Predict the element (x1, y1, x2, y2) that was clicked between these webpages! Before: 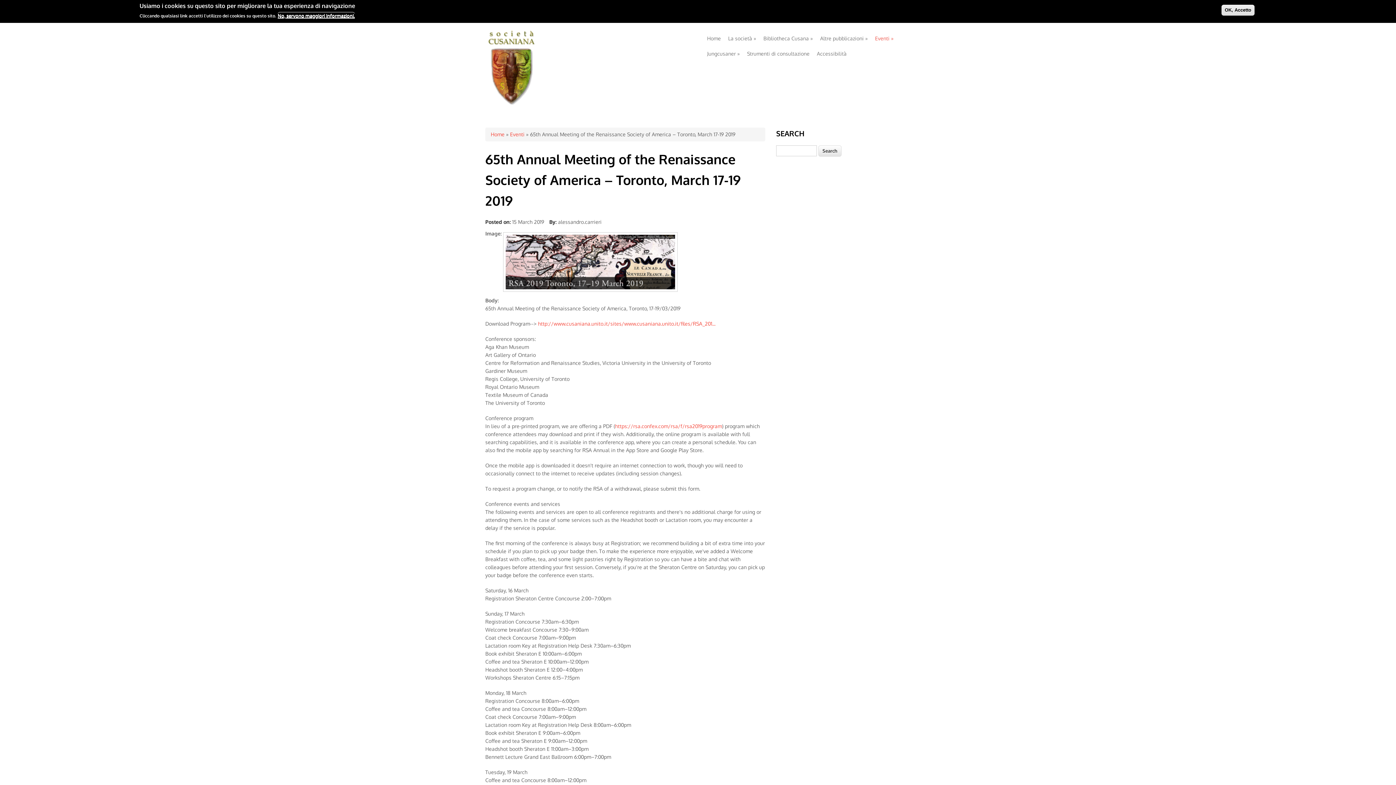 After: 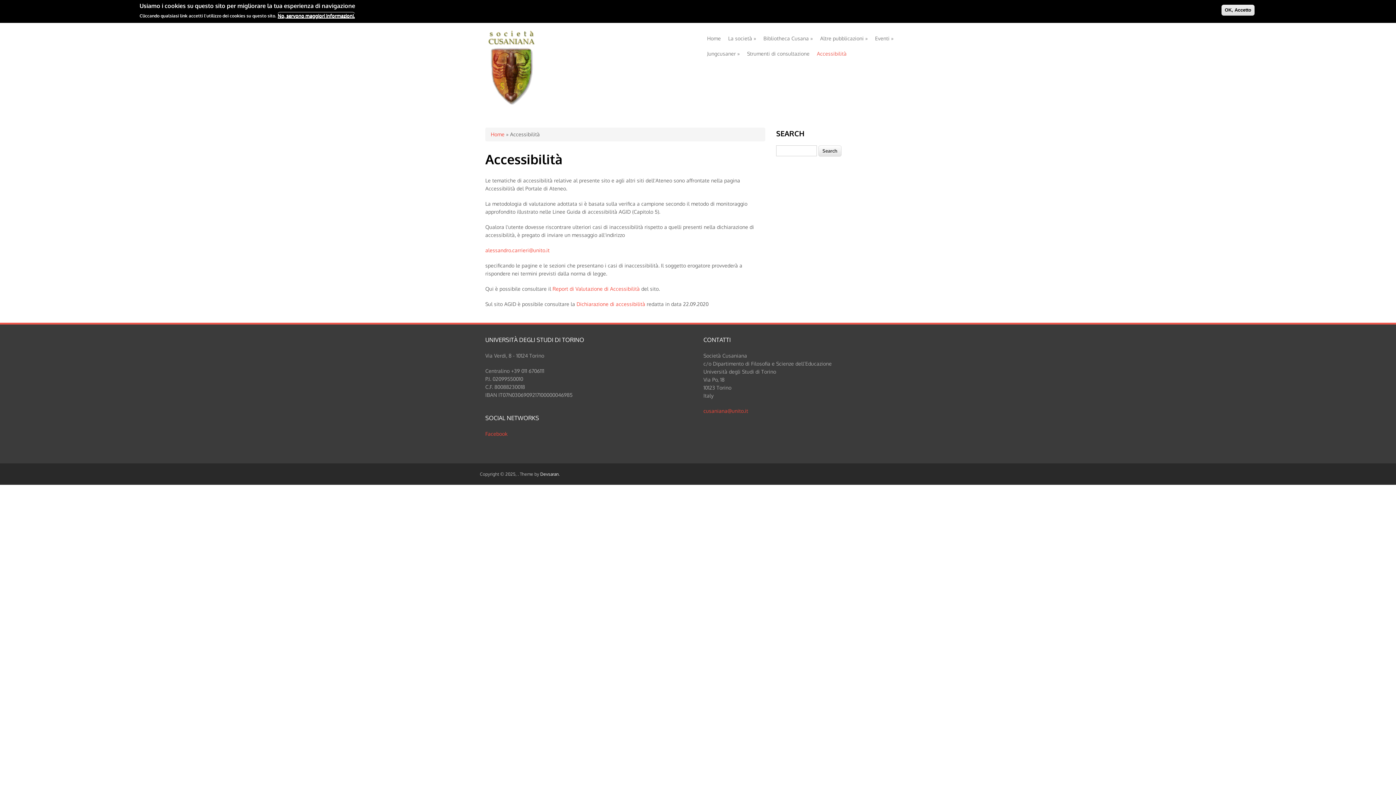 Action: label: Accessibilità bbox: (813, 46, 850, 61)